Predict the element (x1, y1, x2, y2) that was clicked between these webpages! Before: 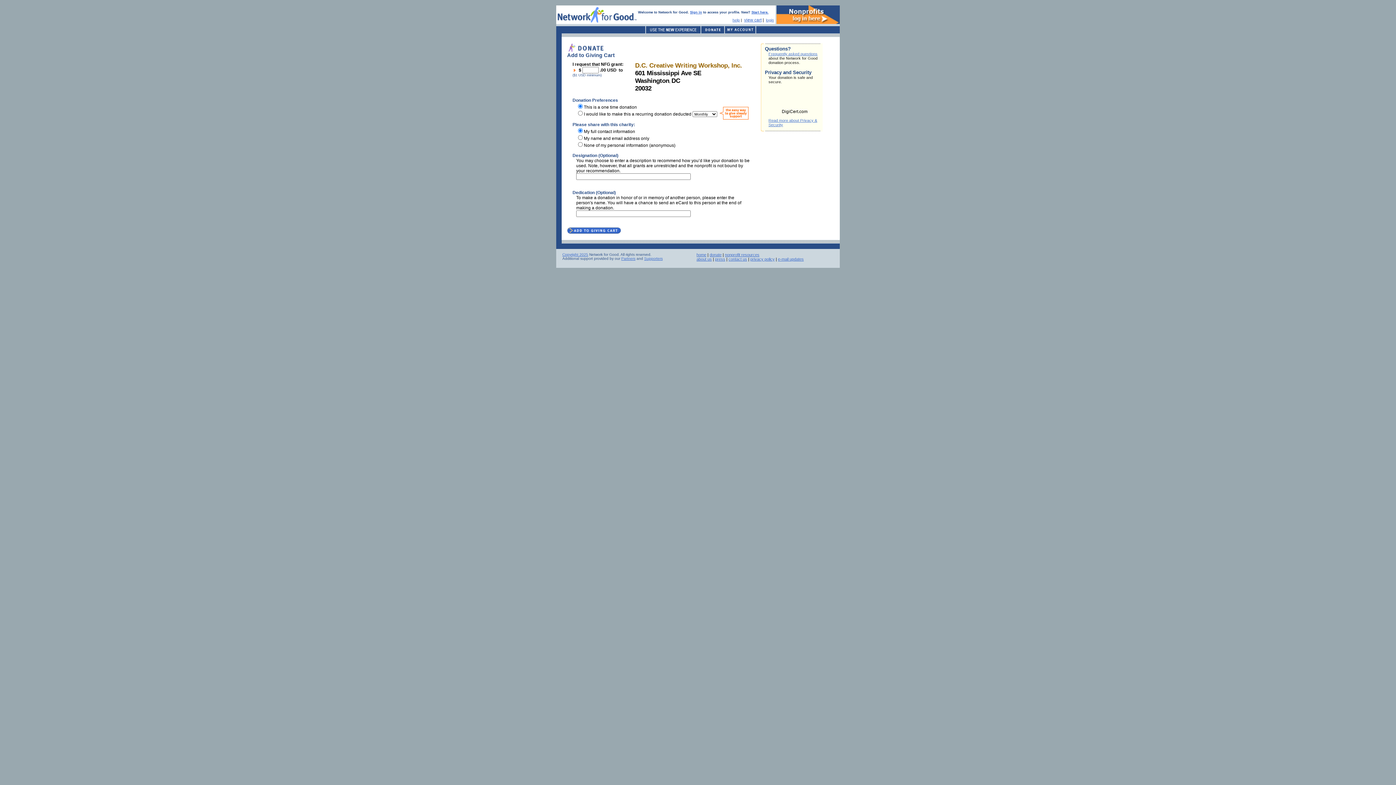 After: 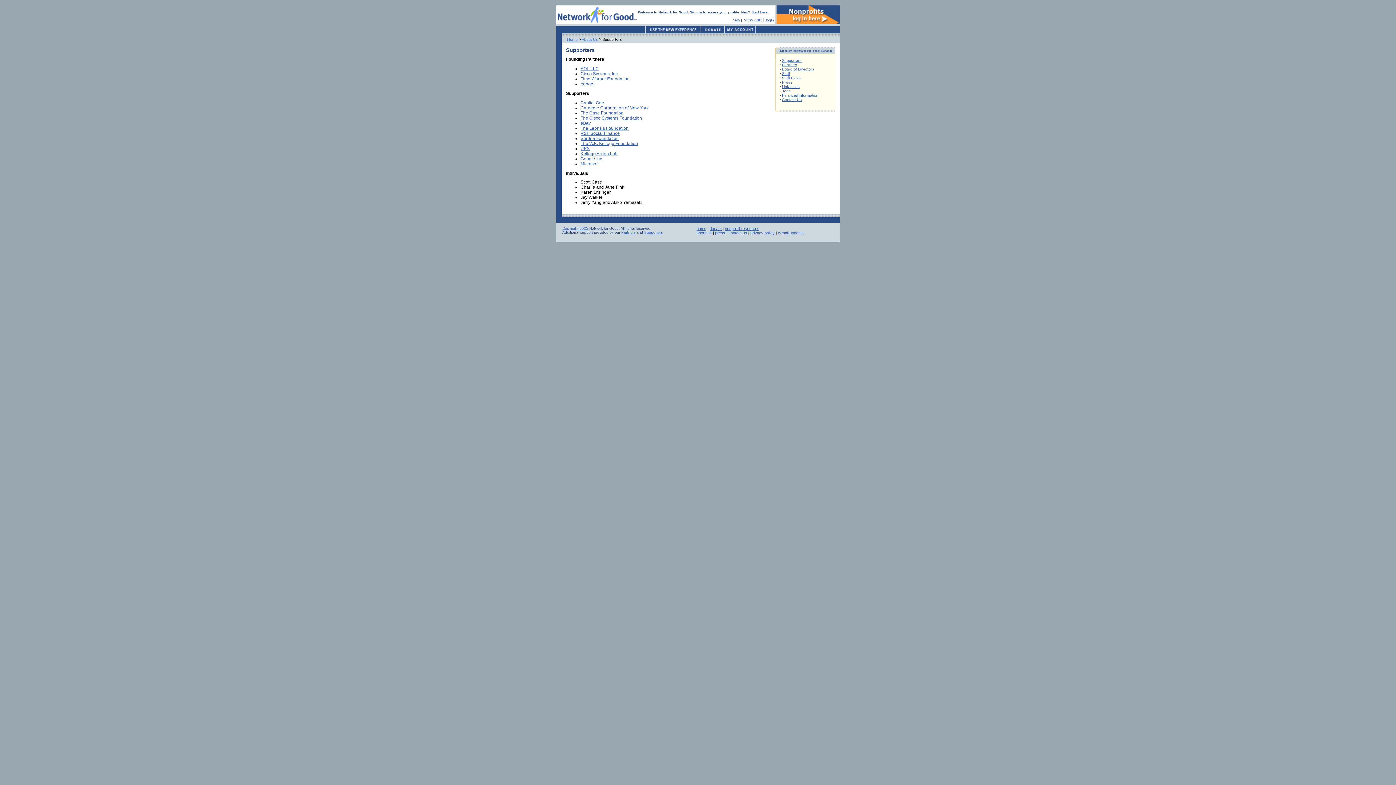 Action: label: Supporters bbox: (644, 256, 662, 260)